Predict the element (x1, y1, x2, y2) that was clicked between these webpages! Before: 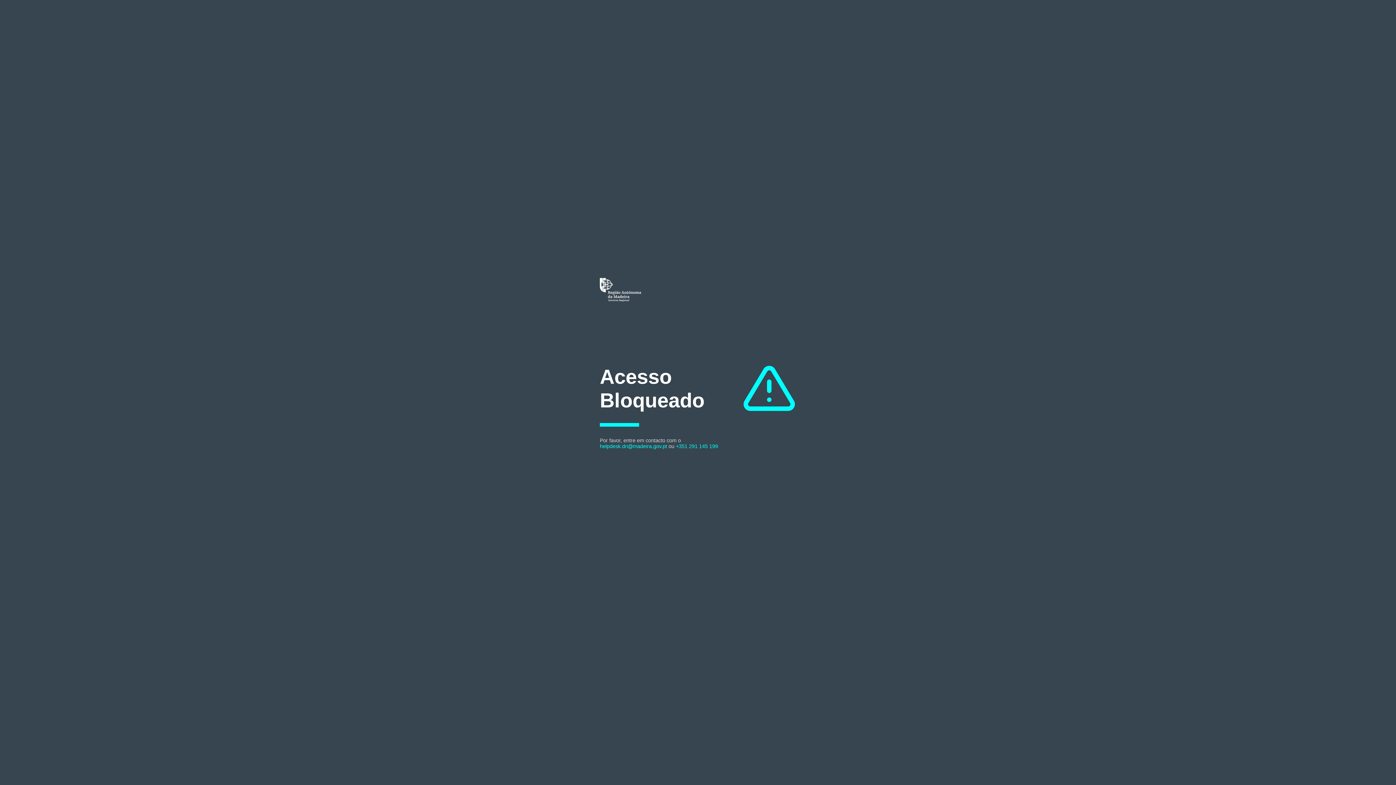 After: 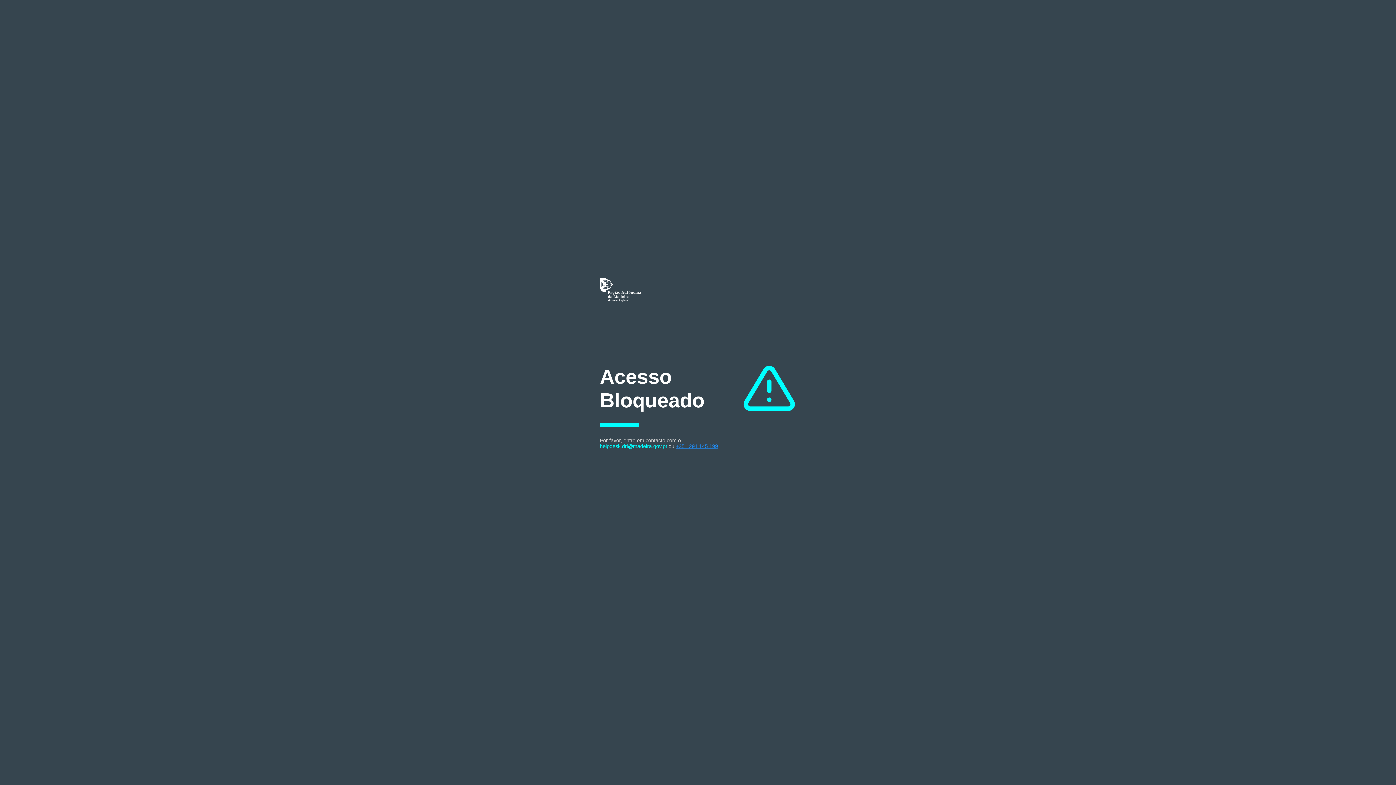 Action: bbox: (676, 443, 718, 449) label: +351 291 145 199